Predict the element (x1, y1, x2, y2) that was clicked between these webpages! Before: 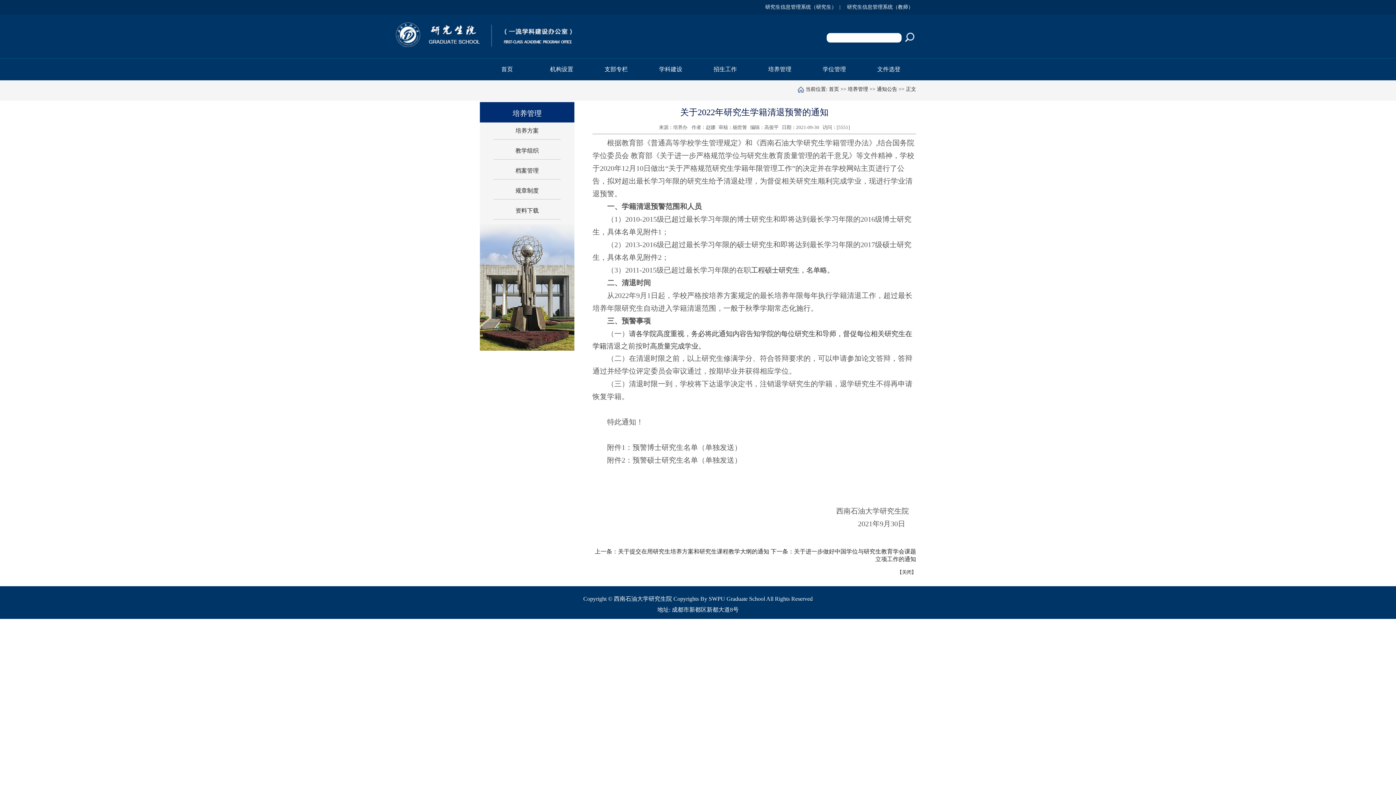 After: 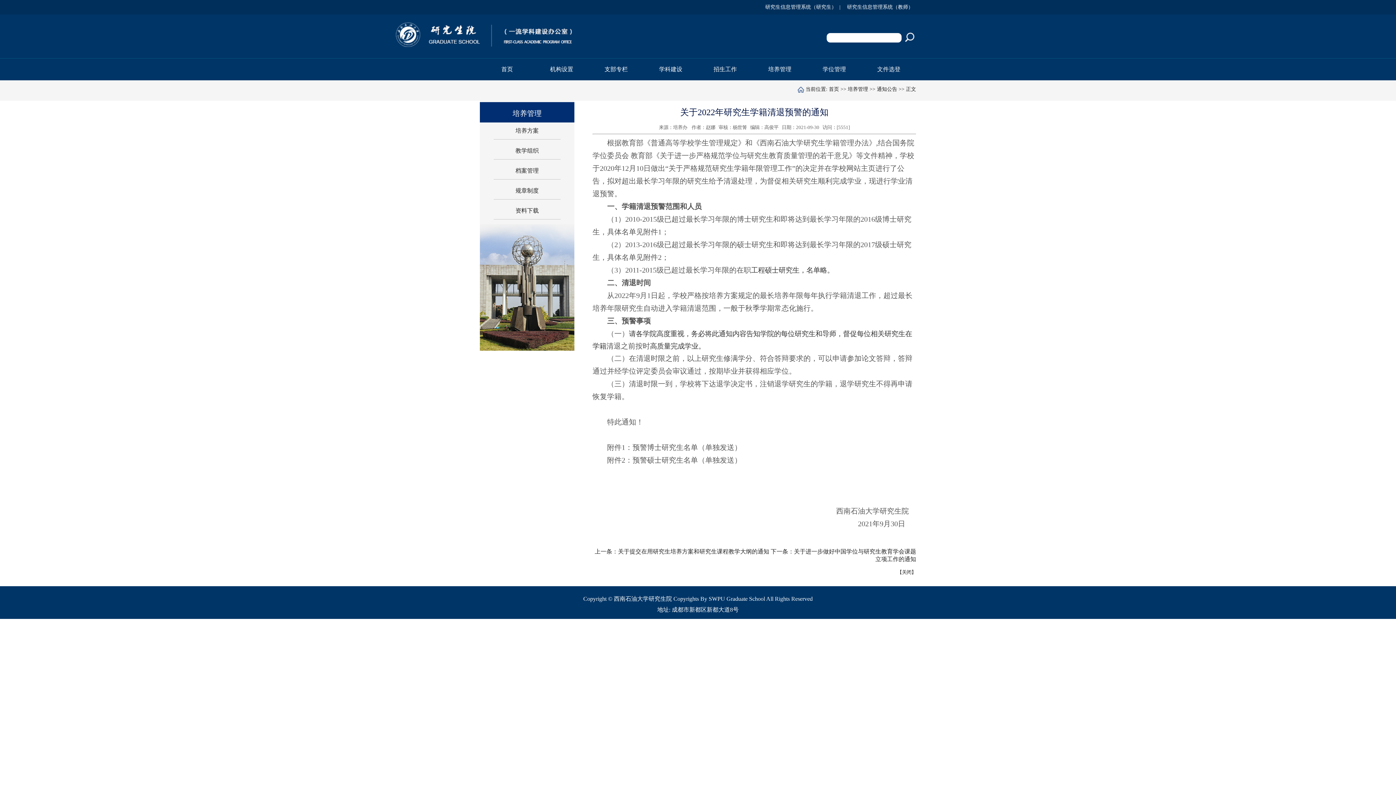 Action: bbox: (765, 4, 843, 9) label: 研究生信息管理系统（研究生）  |  